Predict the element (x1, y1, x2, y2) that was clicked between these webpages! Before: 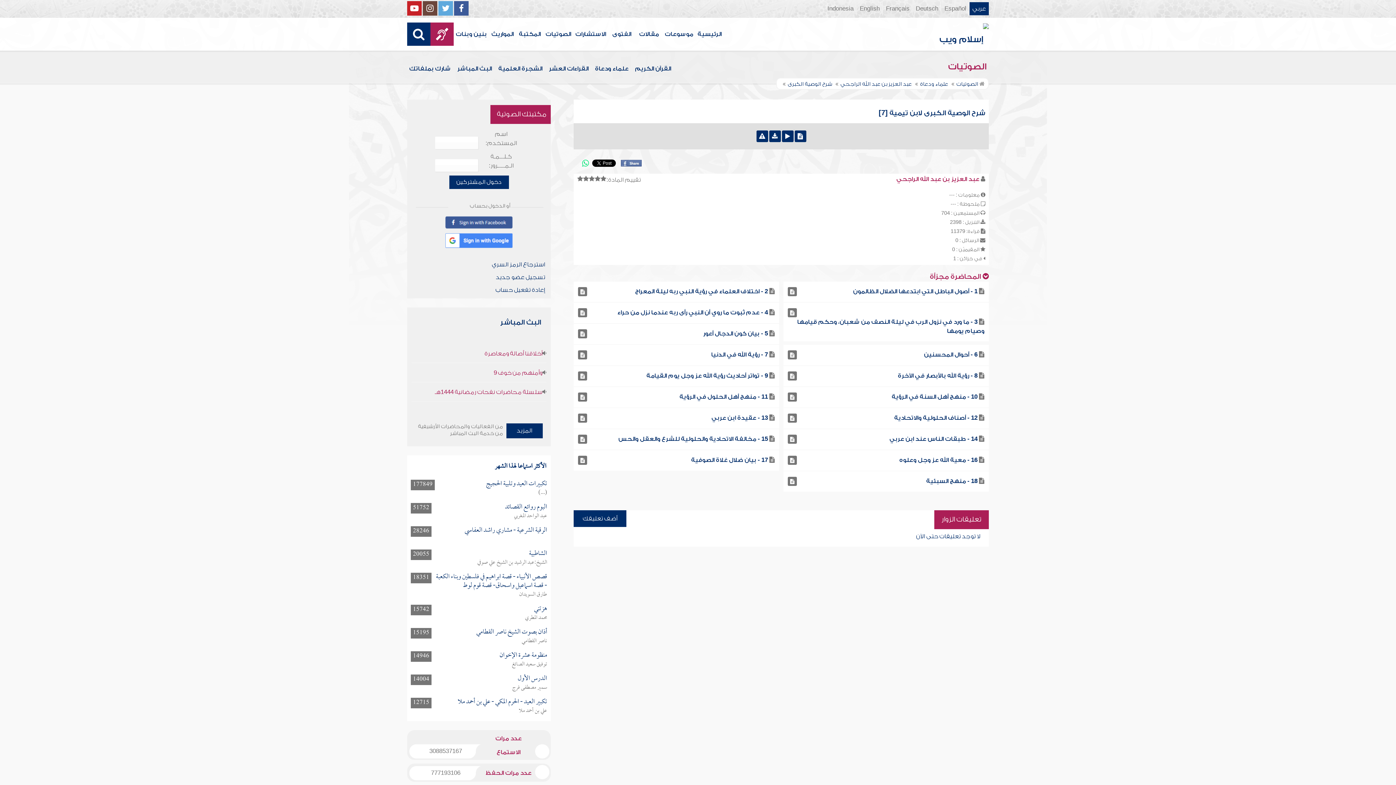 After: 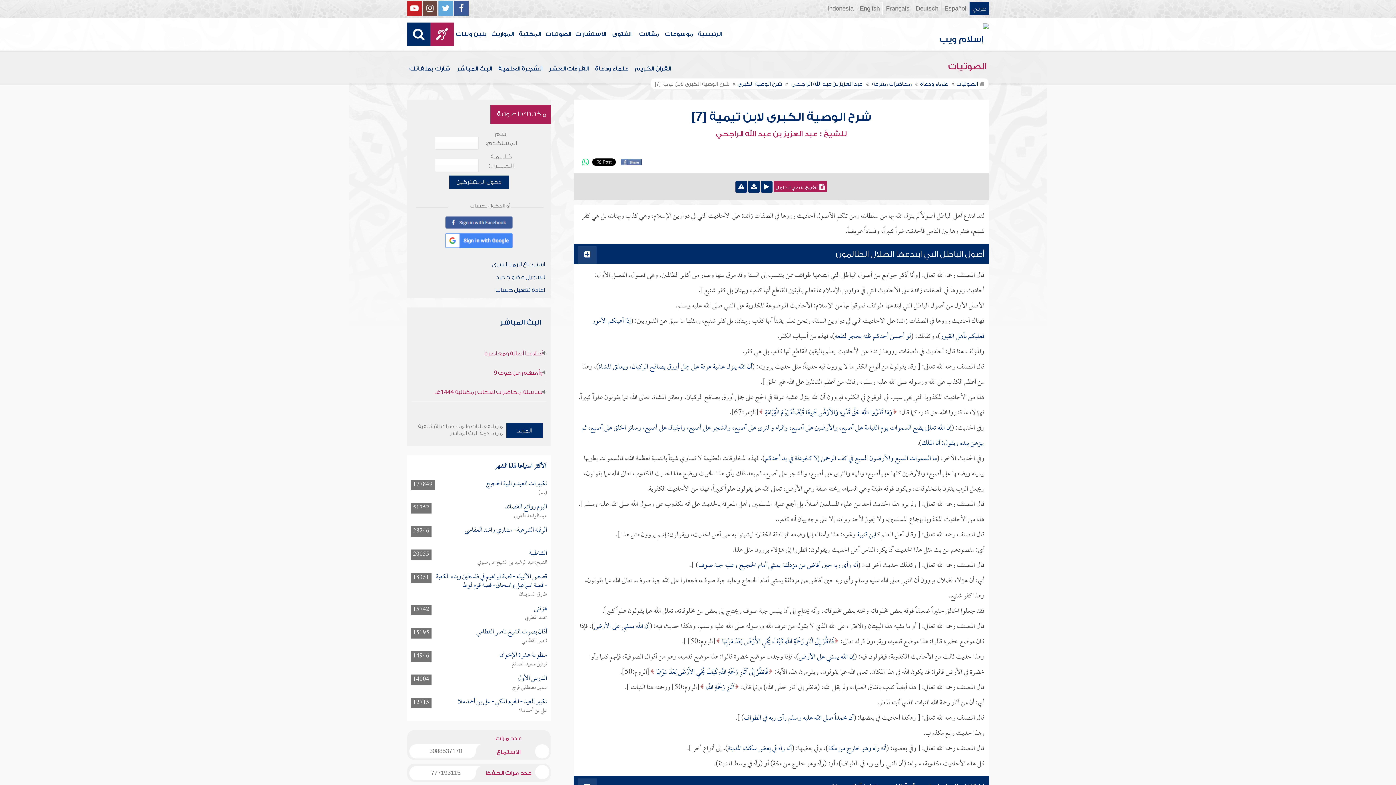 Action: bbox: (889, 436, 977, 442) label: 14 - طبقات الناس عند ابن عربي